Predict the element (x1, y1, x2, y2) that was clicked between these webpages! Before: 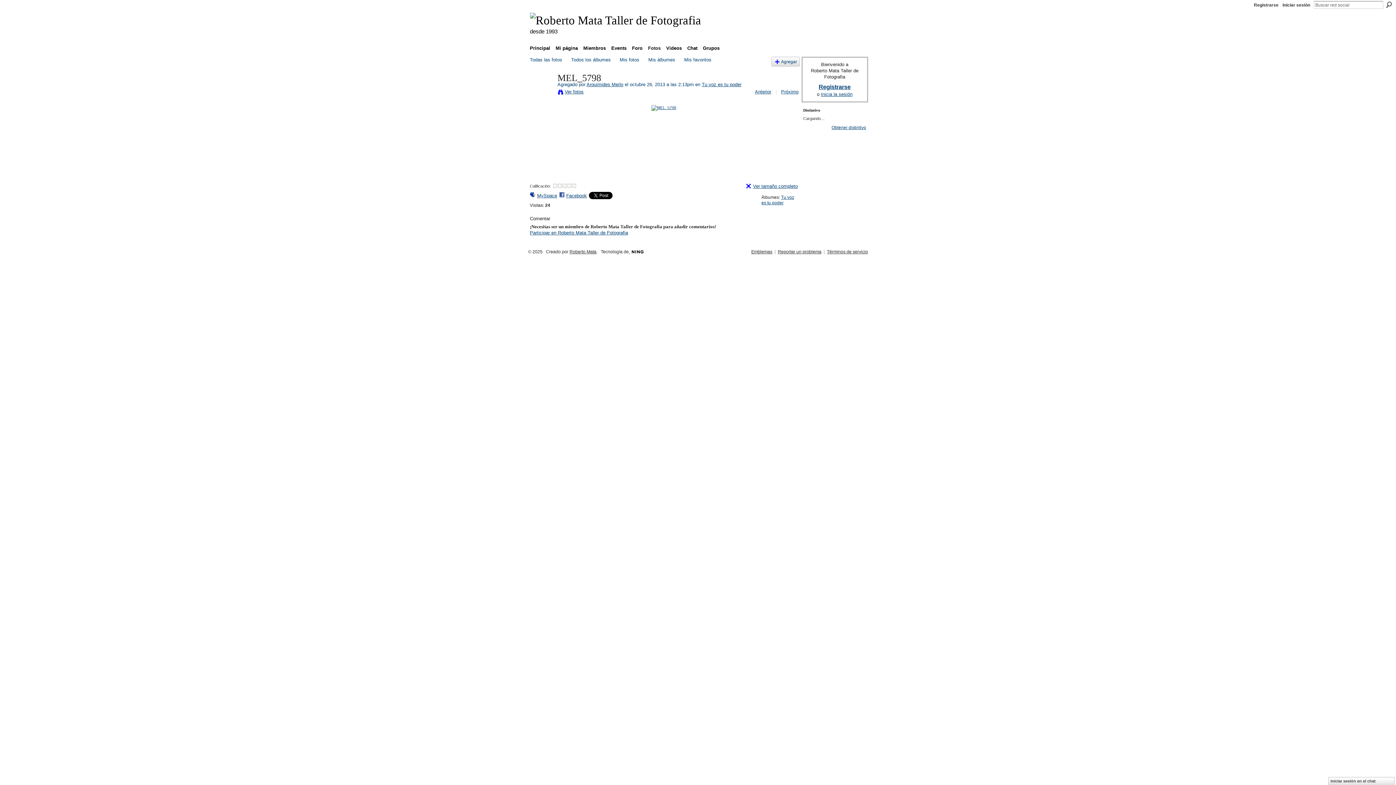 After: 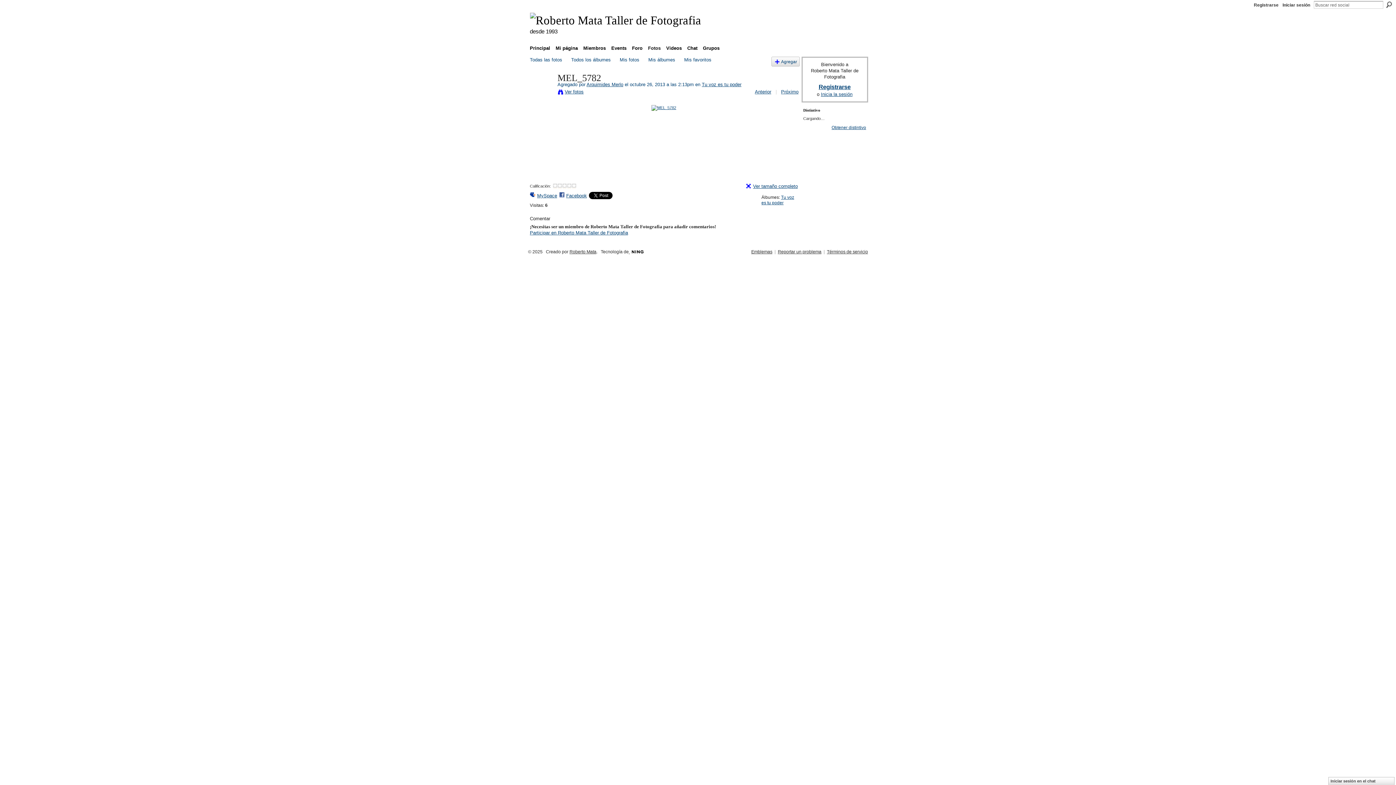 Action: label: Anterior bbox: (755, 89, 771, 94)